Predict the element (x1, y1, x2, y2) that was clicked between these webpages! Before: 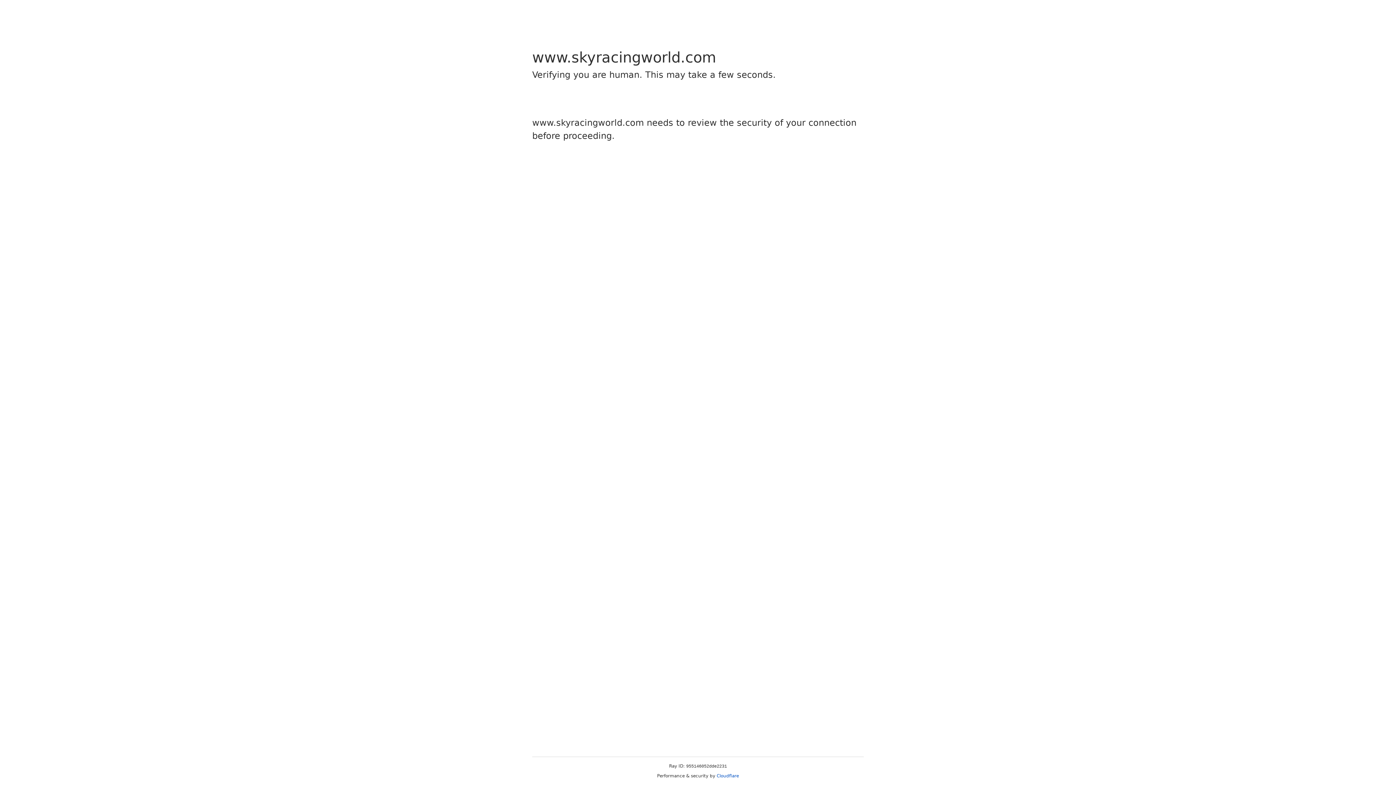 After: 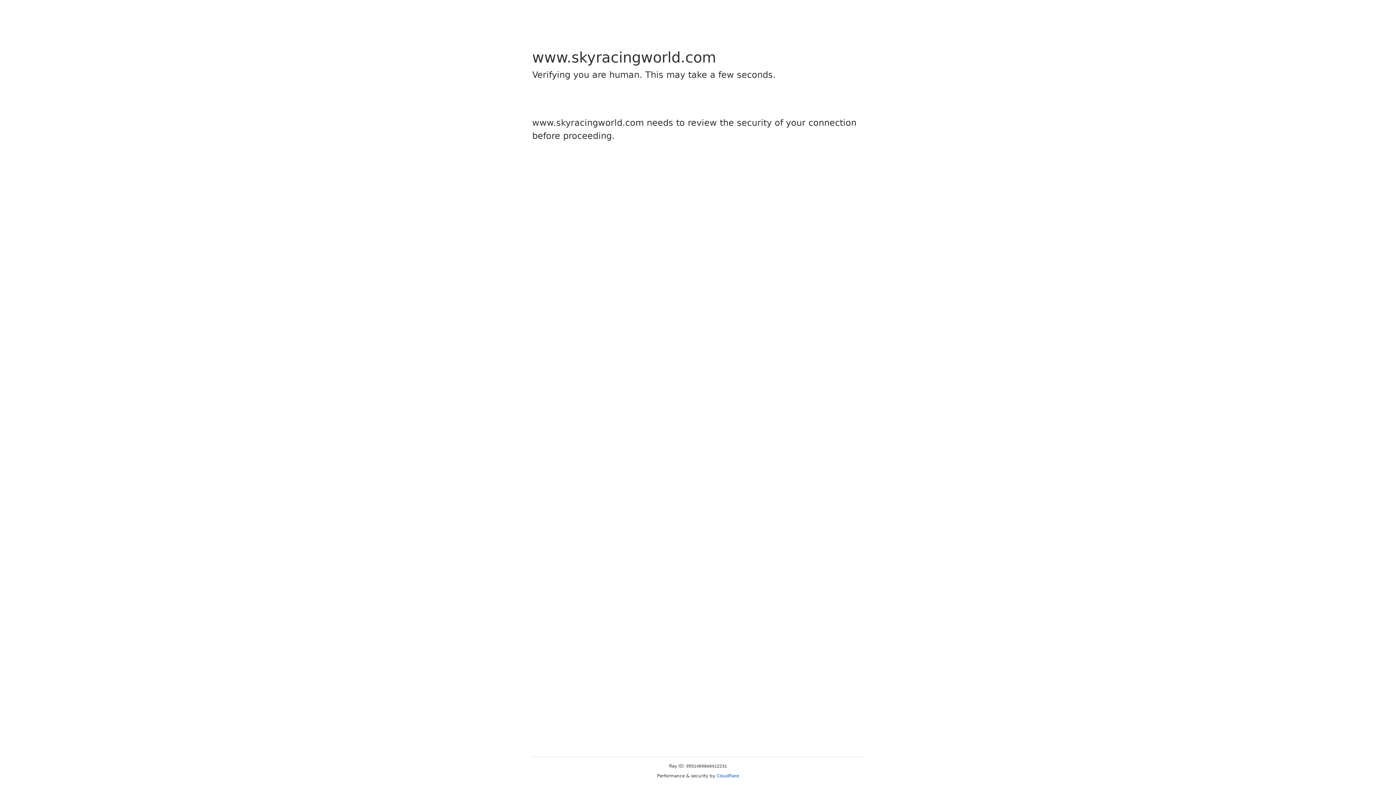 Action: bbox: (716, 773, 739, 778) label: Cloudflare